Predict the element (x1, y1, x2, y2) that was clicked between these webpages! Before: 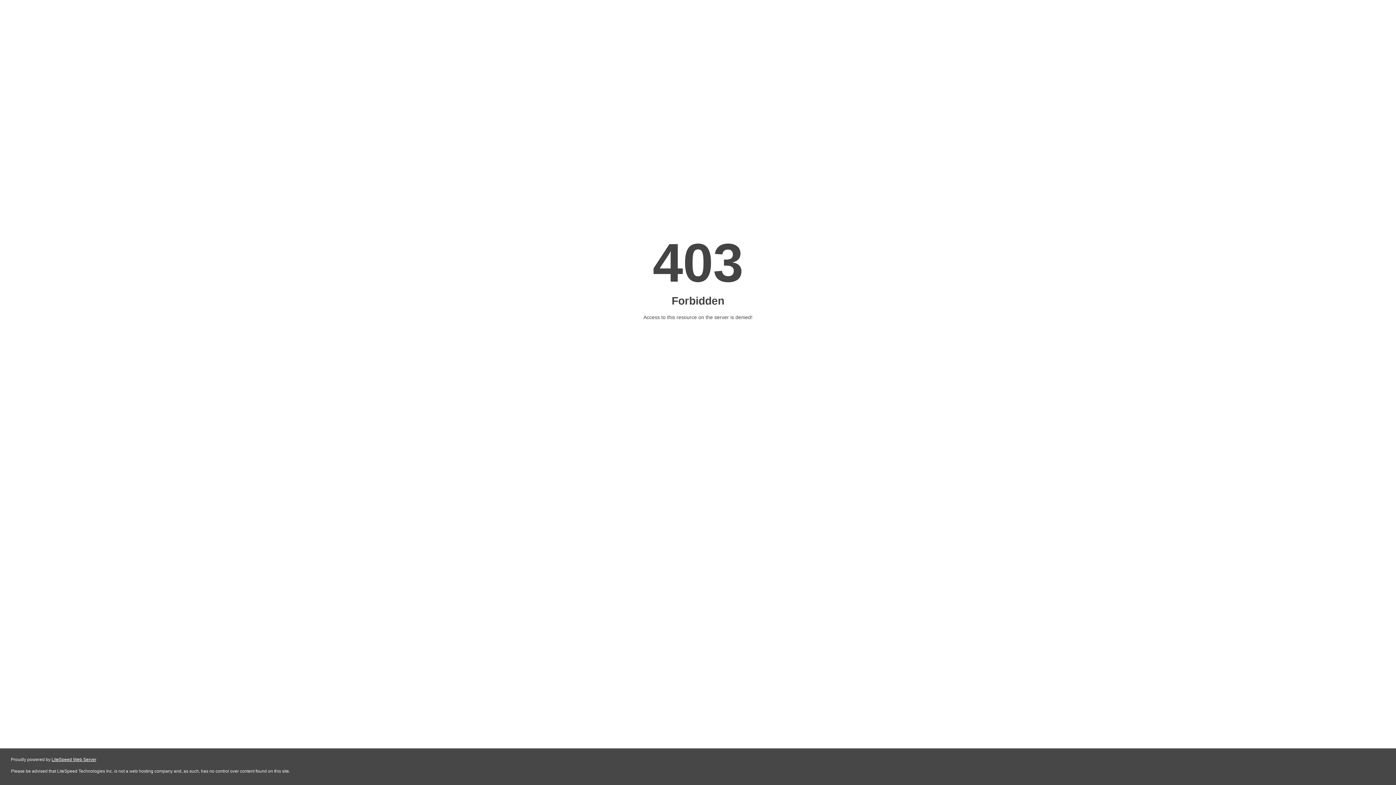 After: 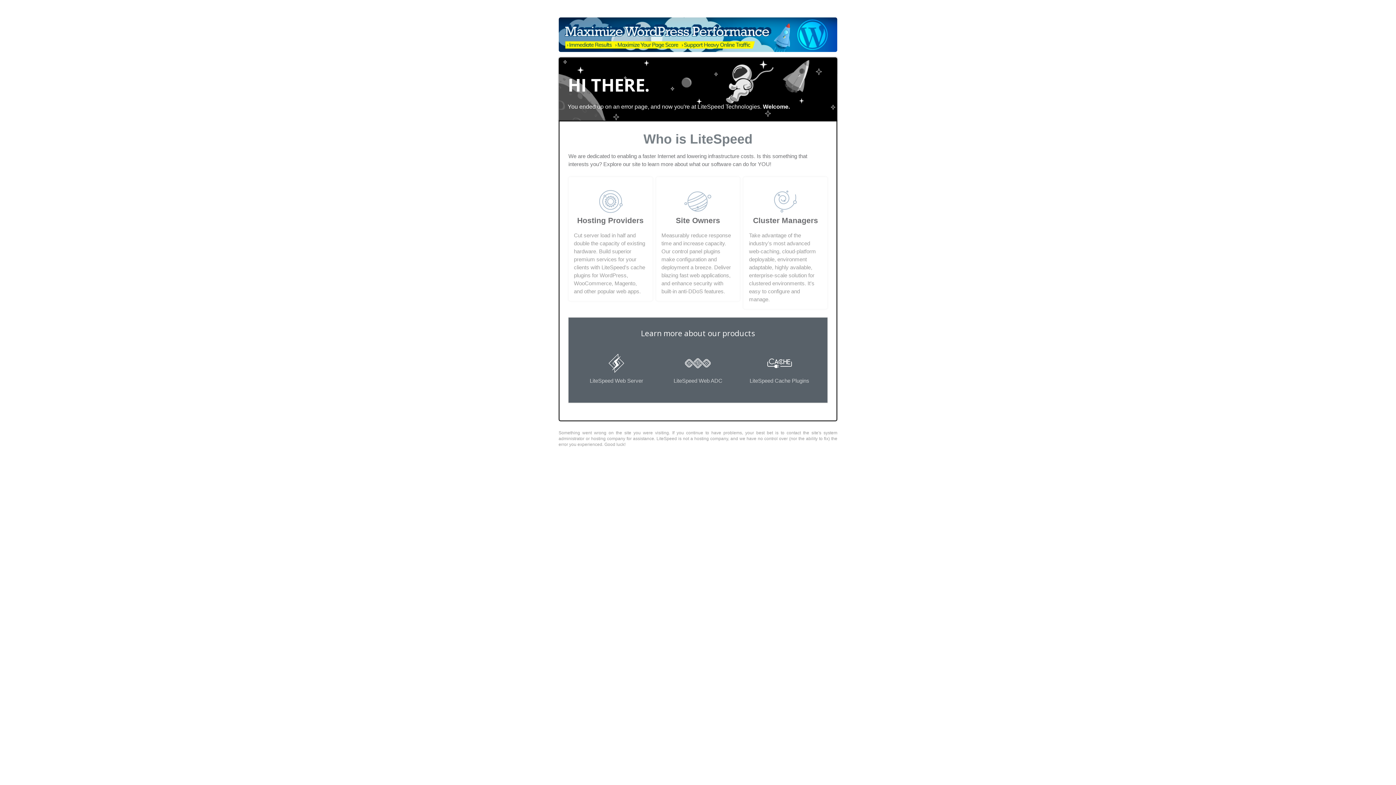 Action: bbox: (51, 757, 96, 762) label: LiteSpeed Web Server